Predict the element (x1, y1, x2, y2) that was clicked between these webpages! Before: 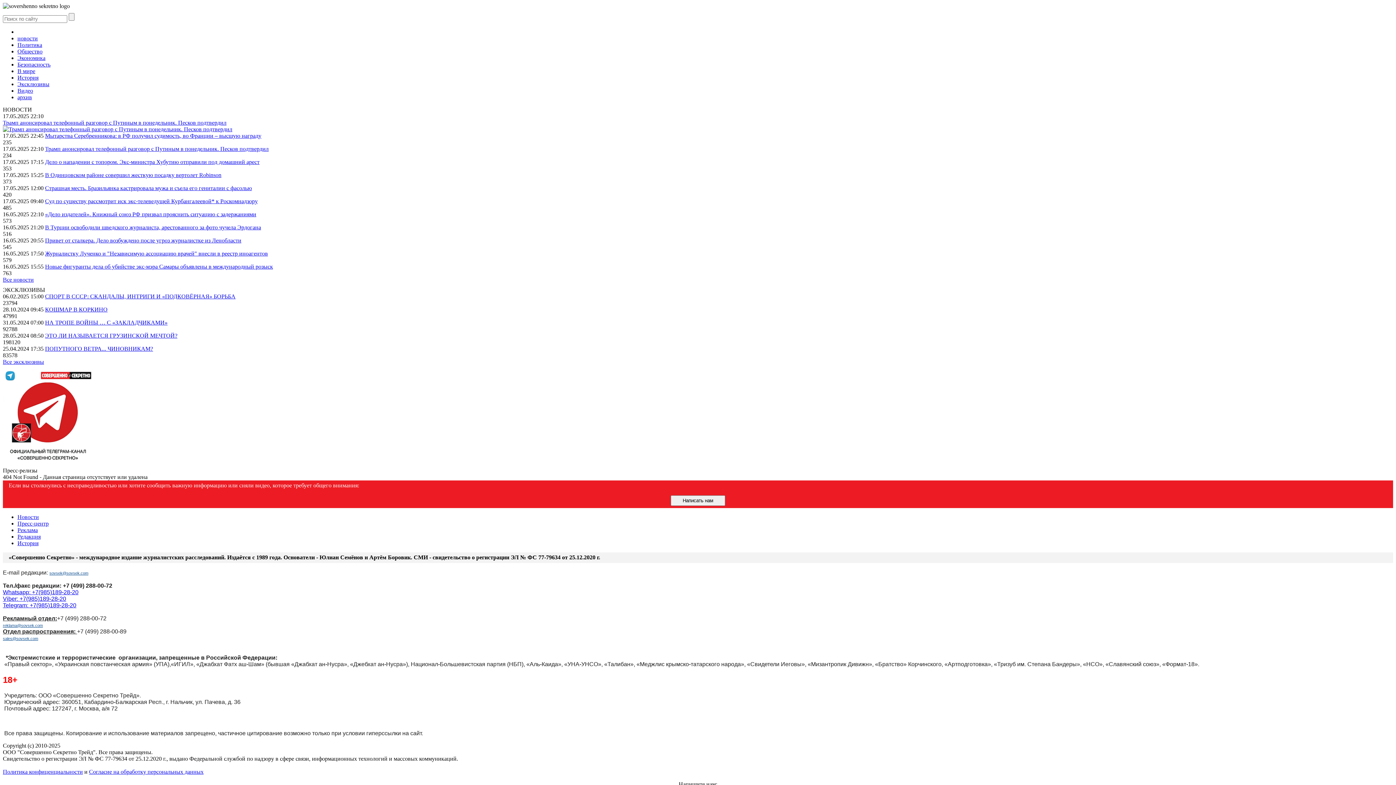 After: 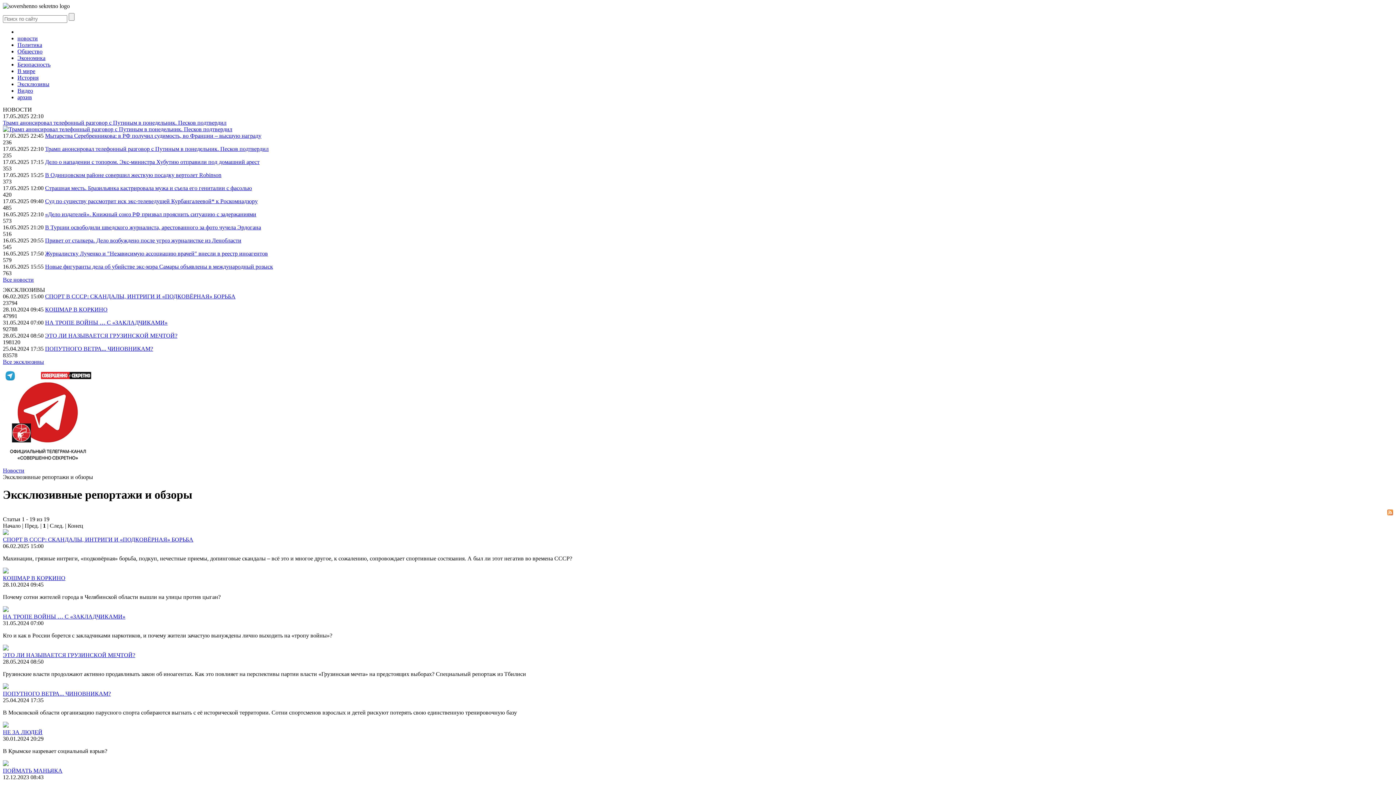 Action: label: Эксклюзивы bbox: (17, 81, 49, 87)